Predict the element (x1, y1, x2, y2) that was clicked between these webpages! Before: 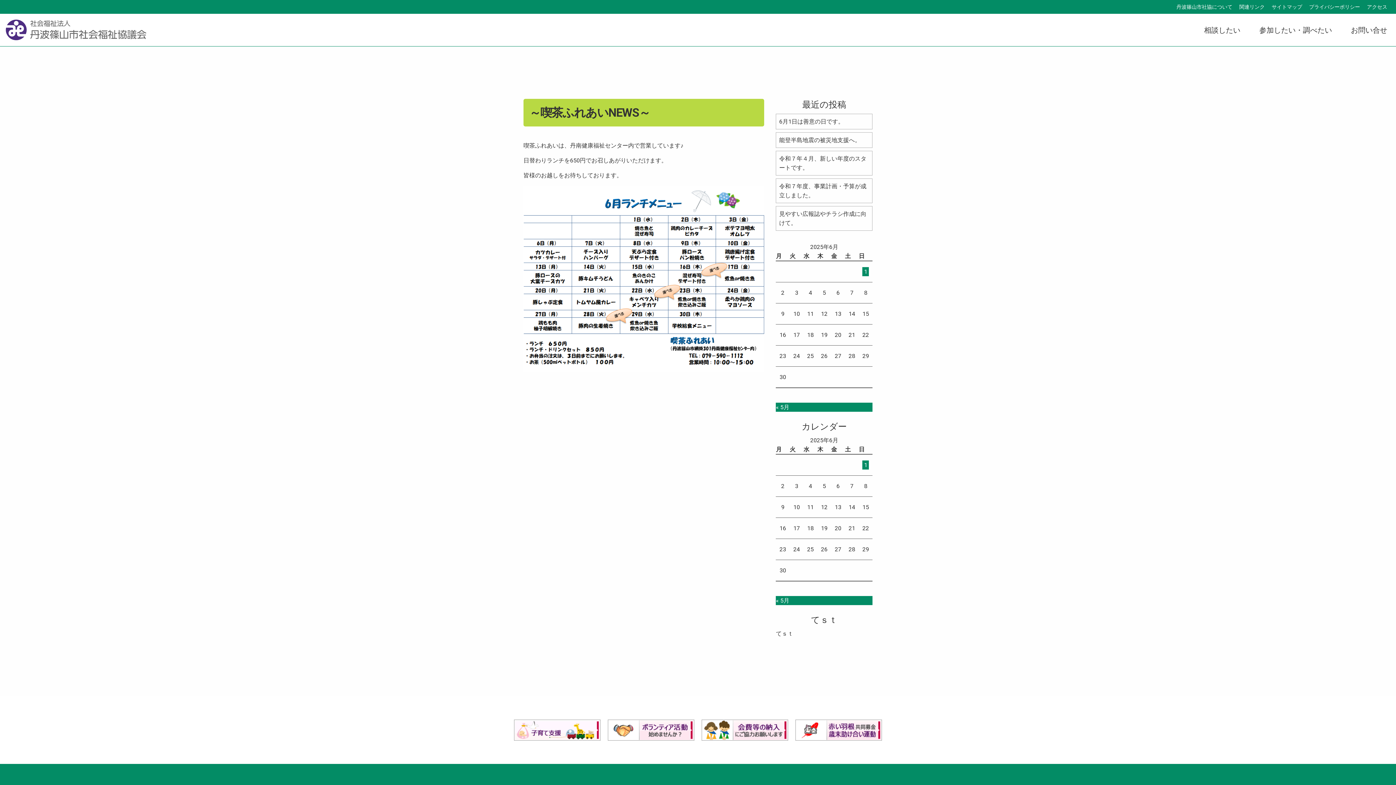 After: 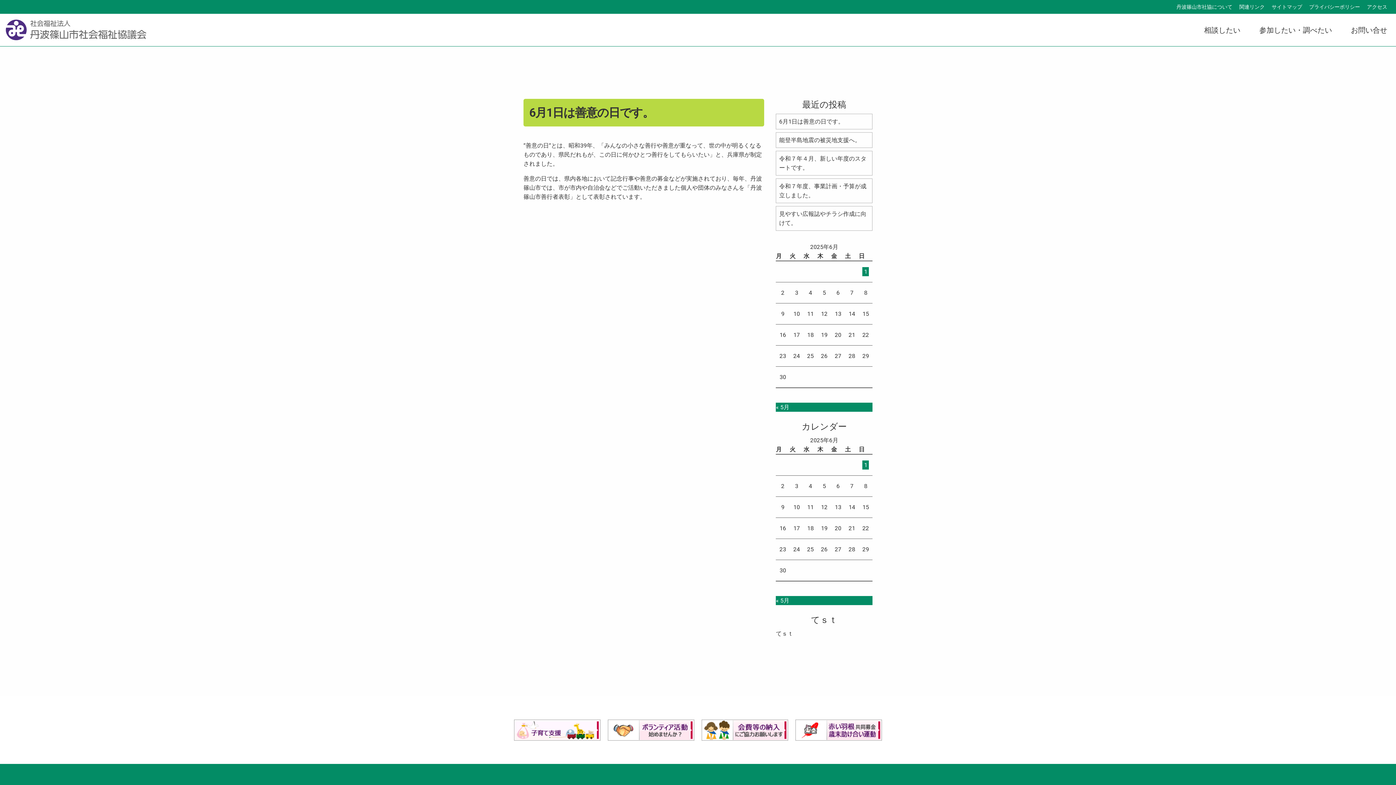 Action: bbox: (776, 113, 872, 129) label: 6月1日は善意の日です。